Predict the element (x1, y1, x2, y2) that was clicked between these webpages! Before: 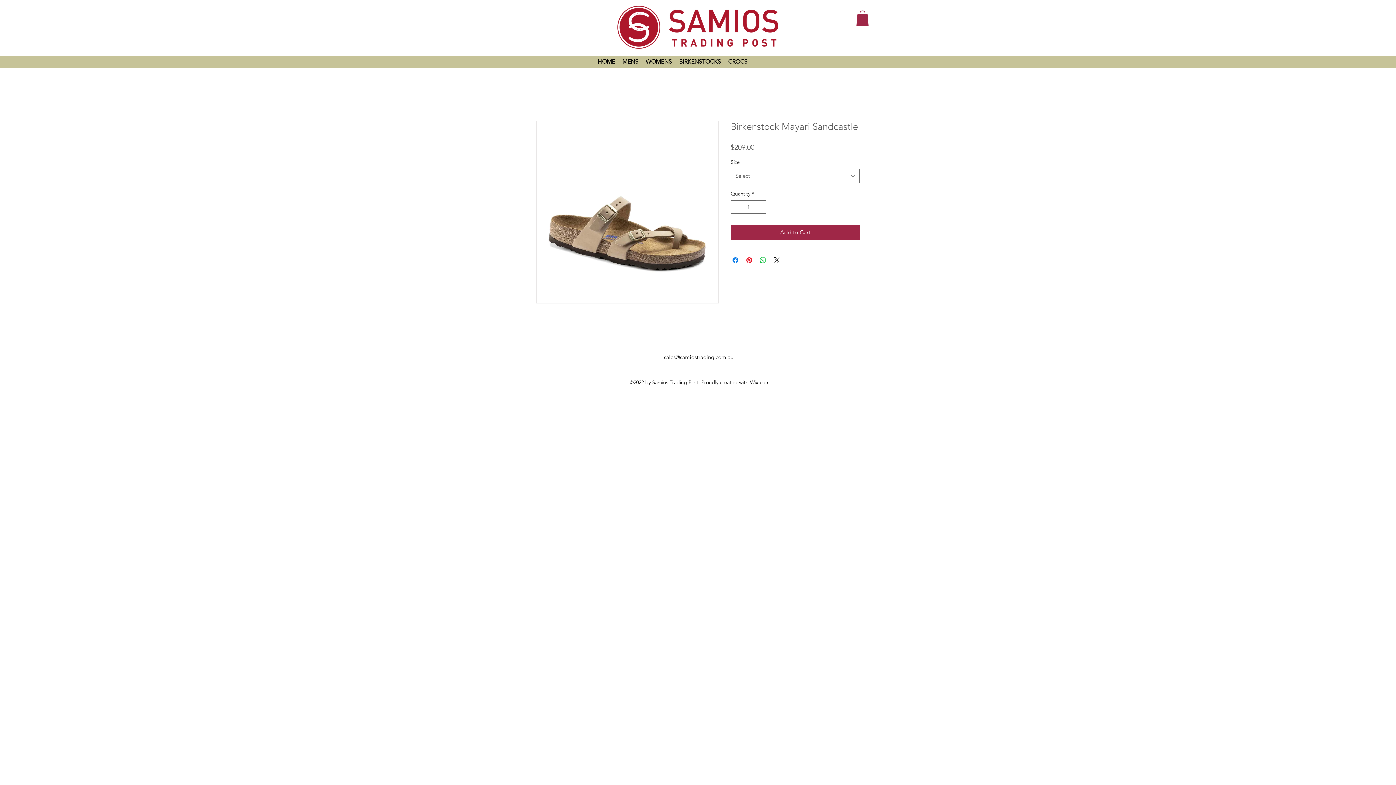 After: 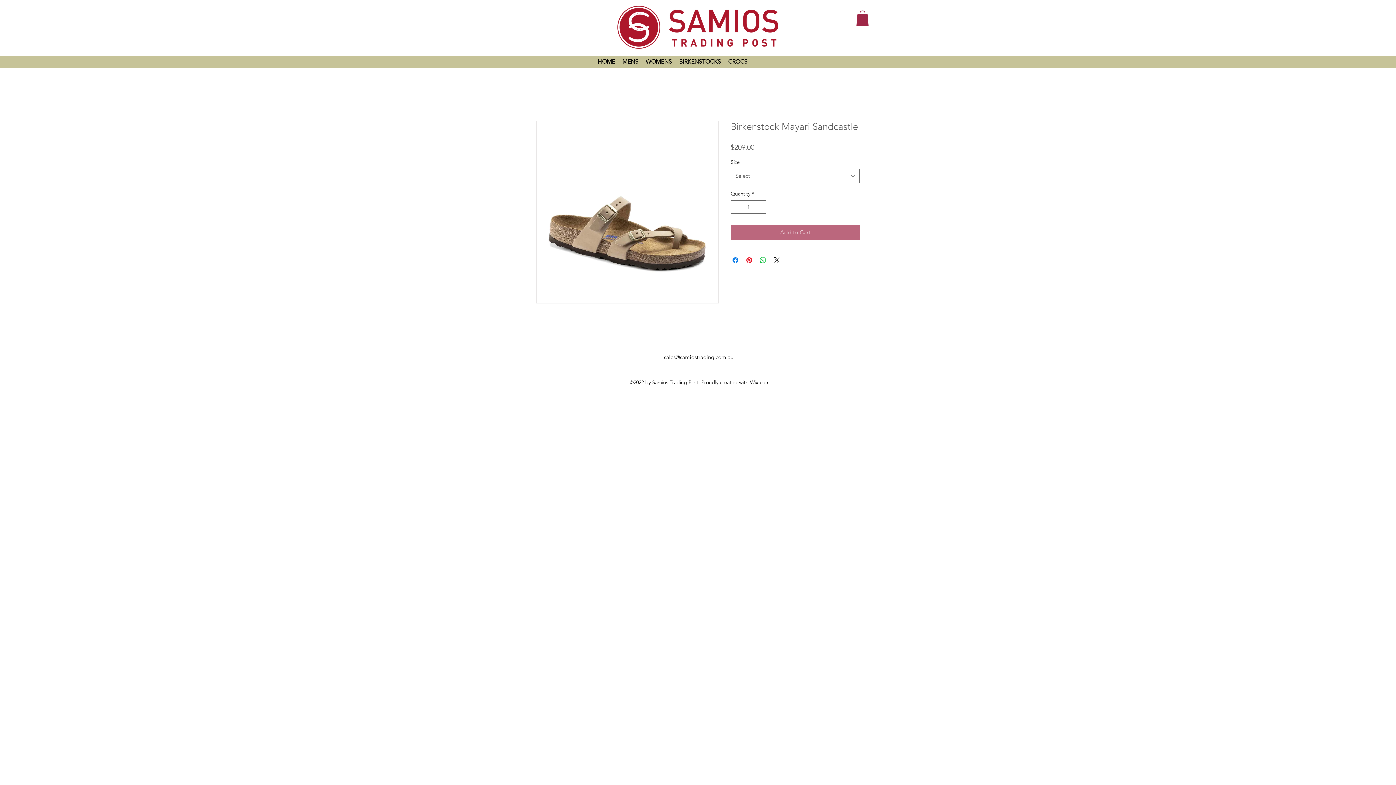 Action: label: Add to Cart bbox: (730, 225, 860, 240)